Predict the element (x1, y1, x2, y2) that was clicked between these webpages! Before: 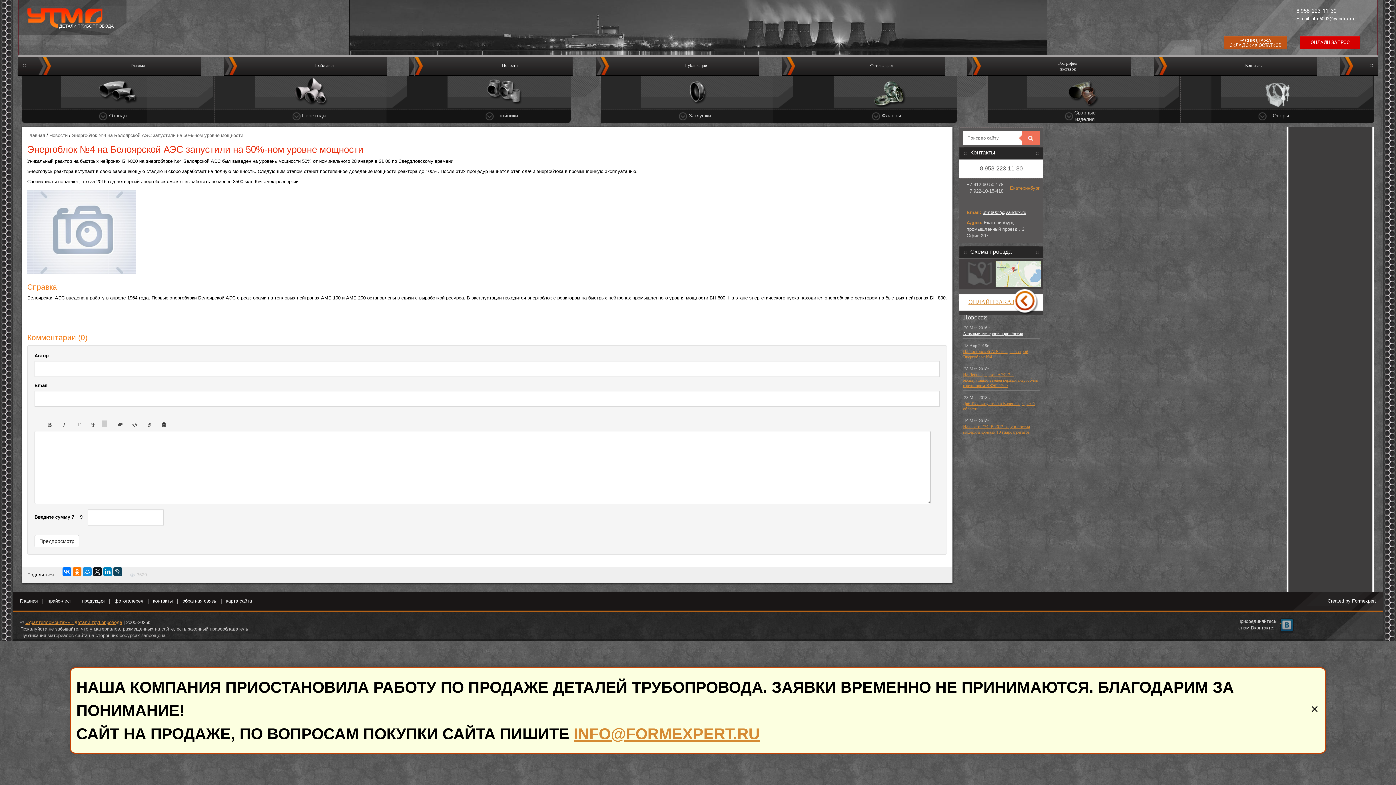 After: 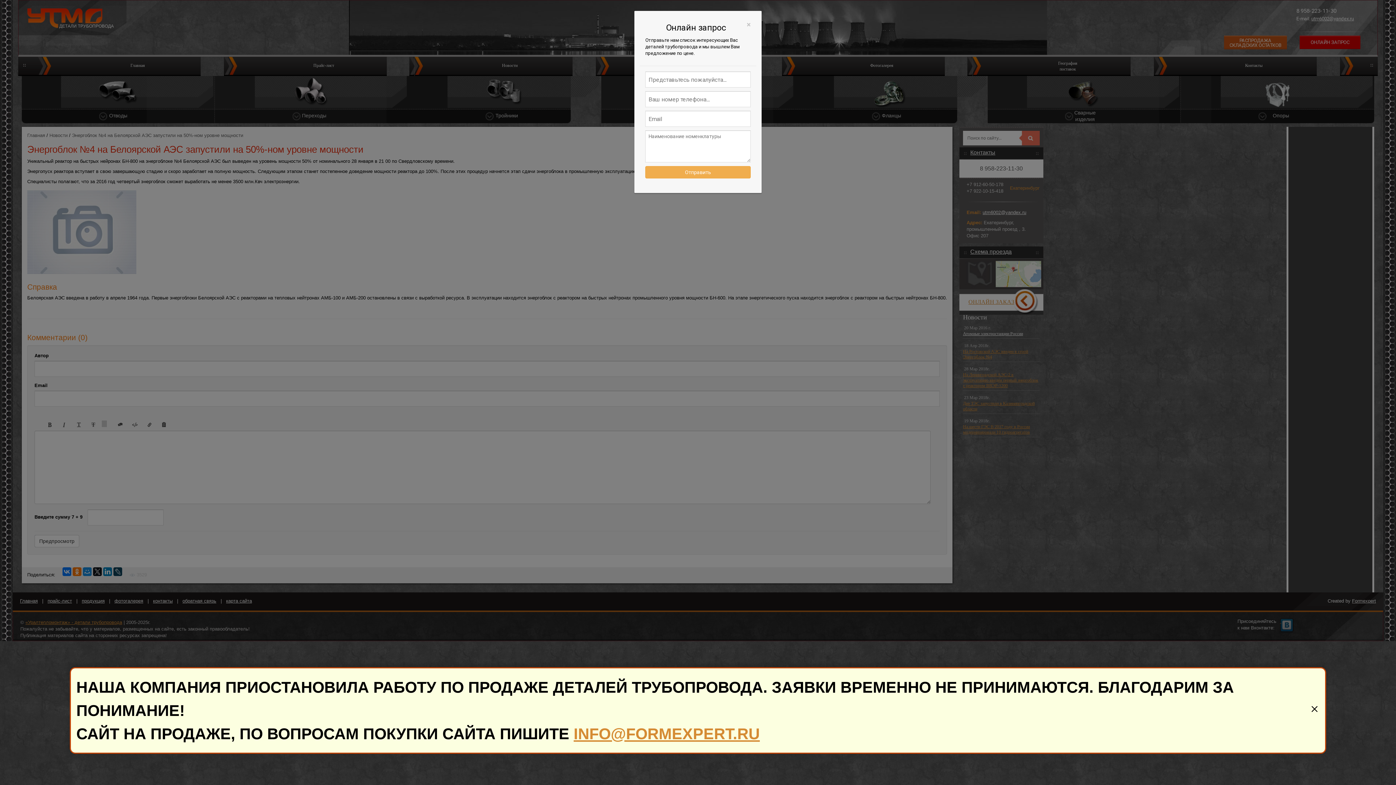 Action: label: ОНЛАЙН ЗАПРОС bbox: (1300, 35, 1360, 49)